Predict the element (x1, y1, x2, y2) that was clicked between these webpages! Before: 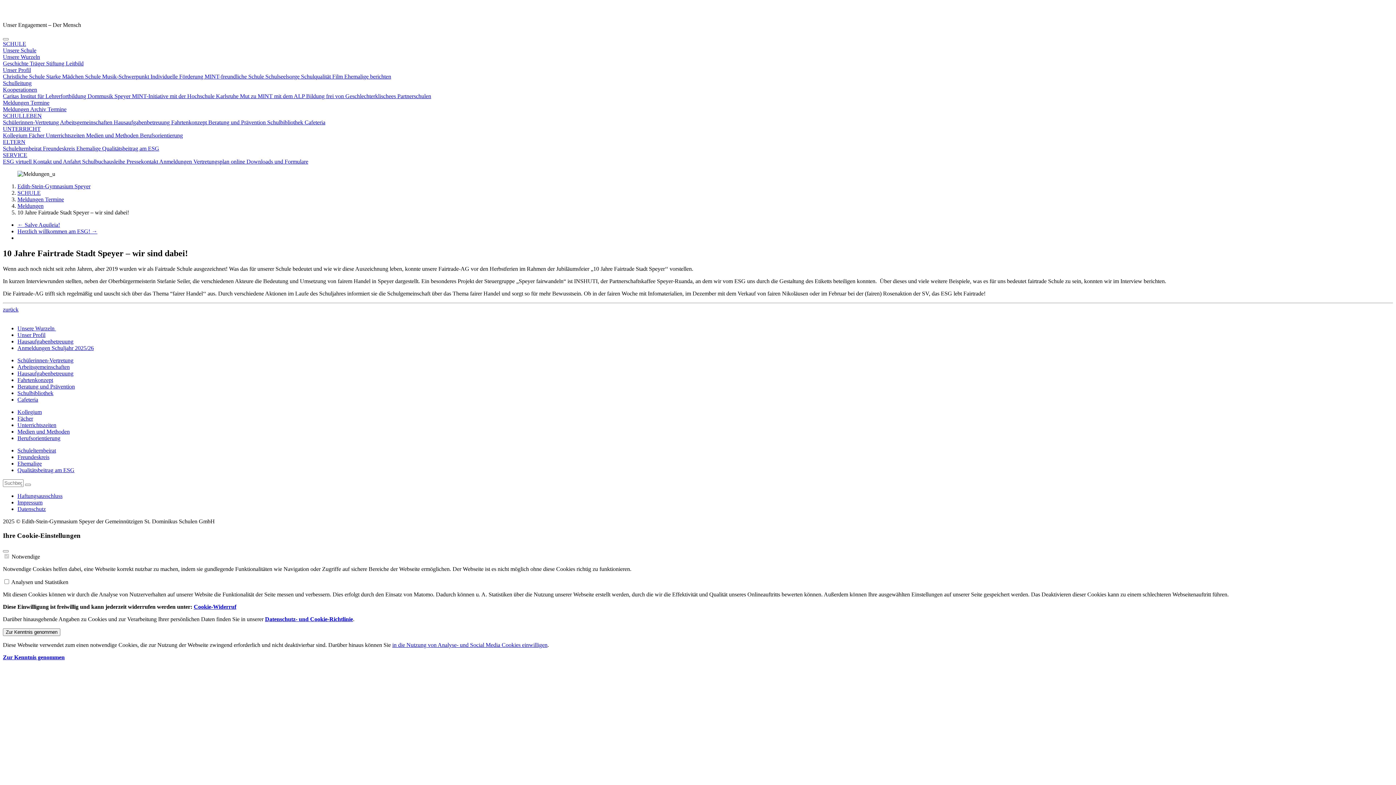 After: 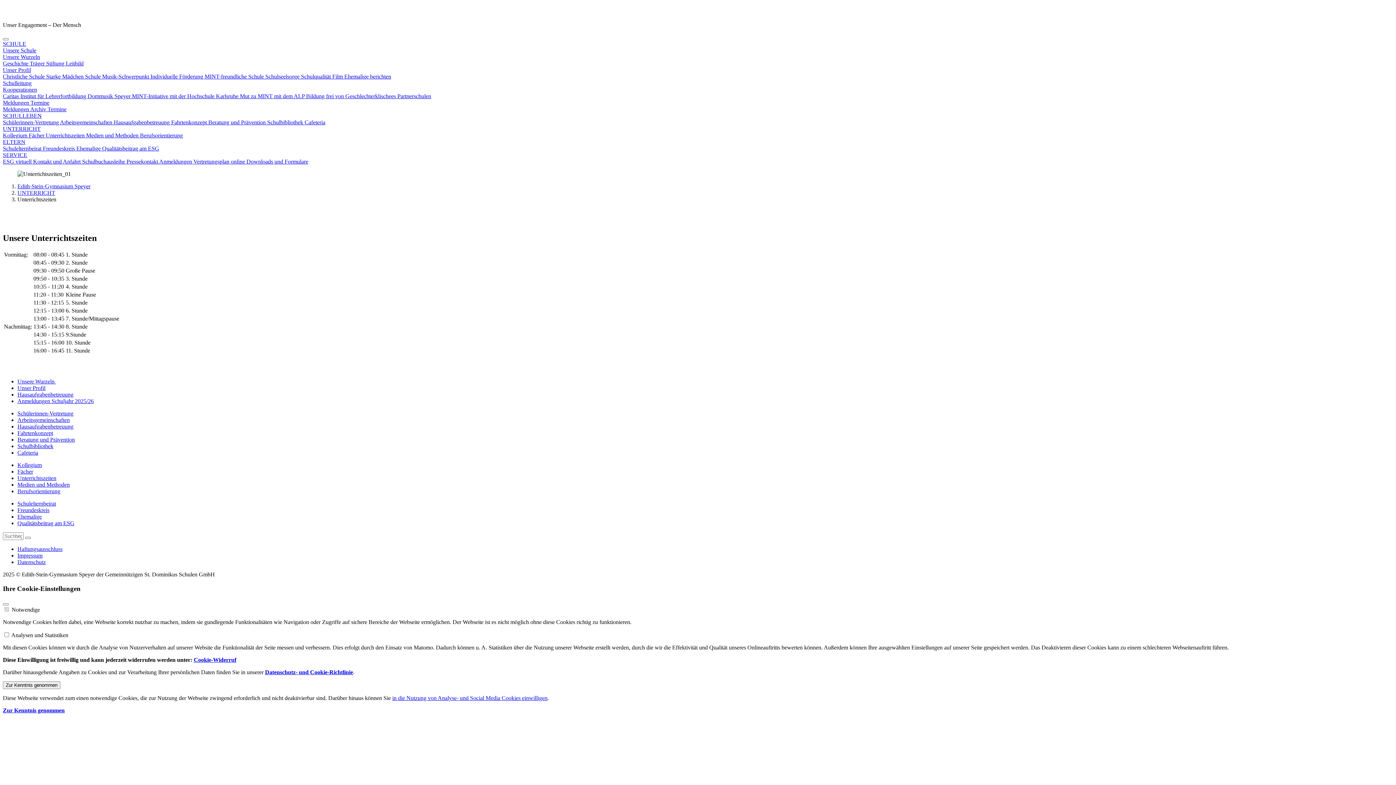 Action: label: Unterrichtszeiten bbox: (17, 422, 56, 428)